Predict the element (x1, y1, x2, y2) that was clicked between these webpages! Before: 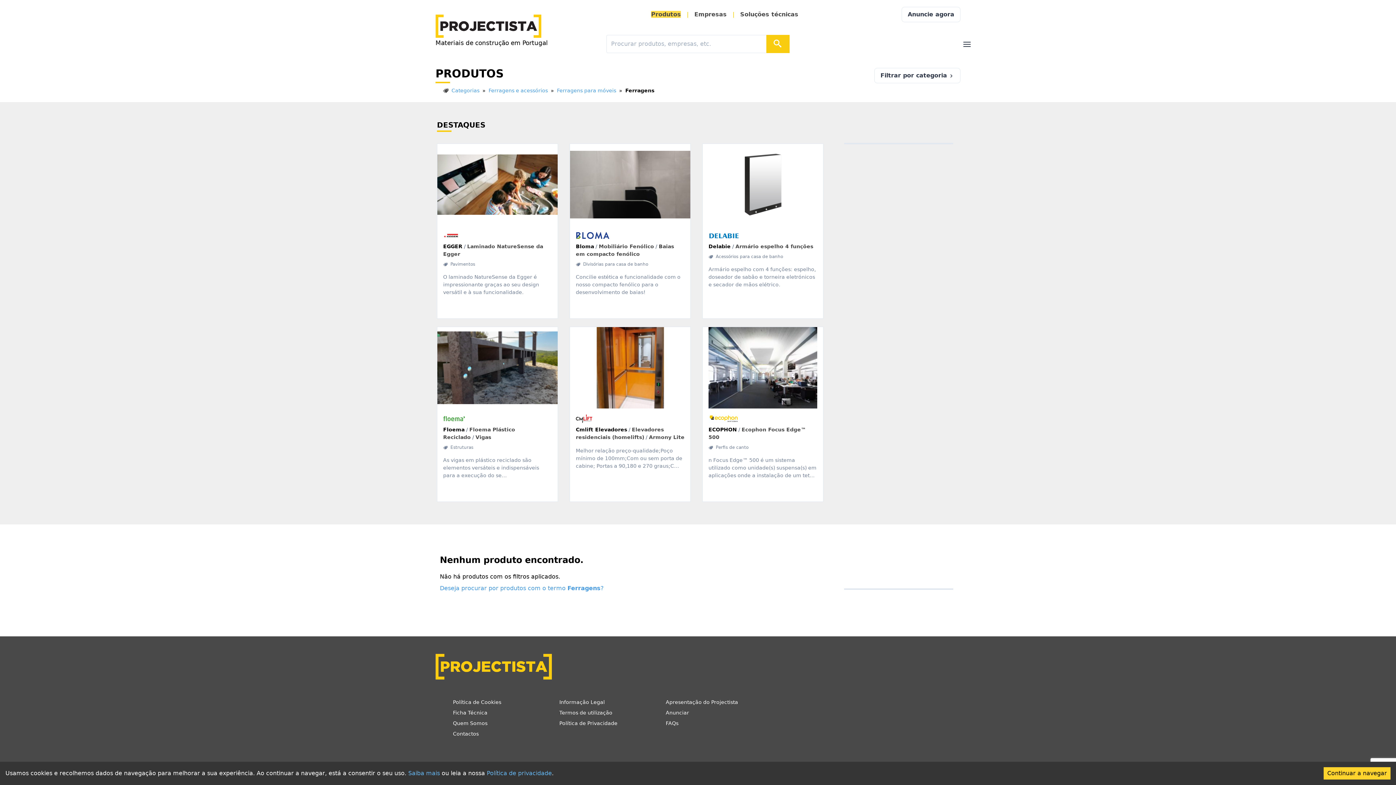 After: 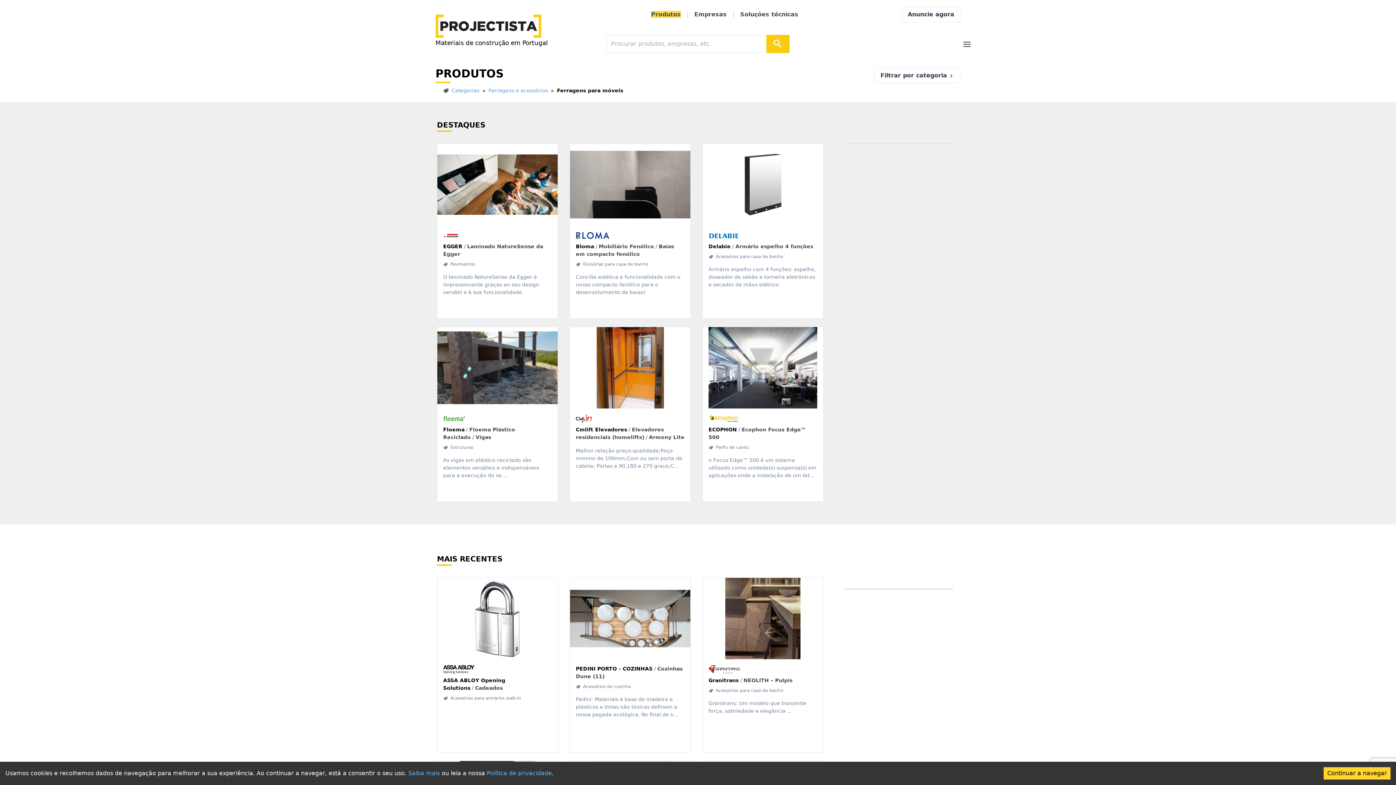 Action: bbox: (557, 87, 619, 93) label: Ferragens para móveis